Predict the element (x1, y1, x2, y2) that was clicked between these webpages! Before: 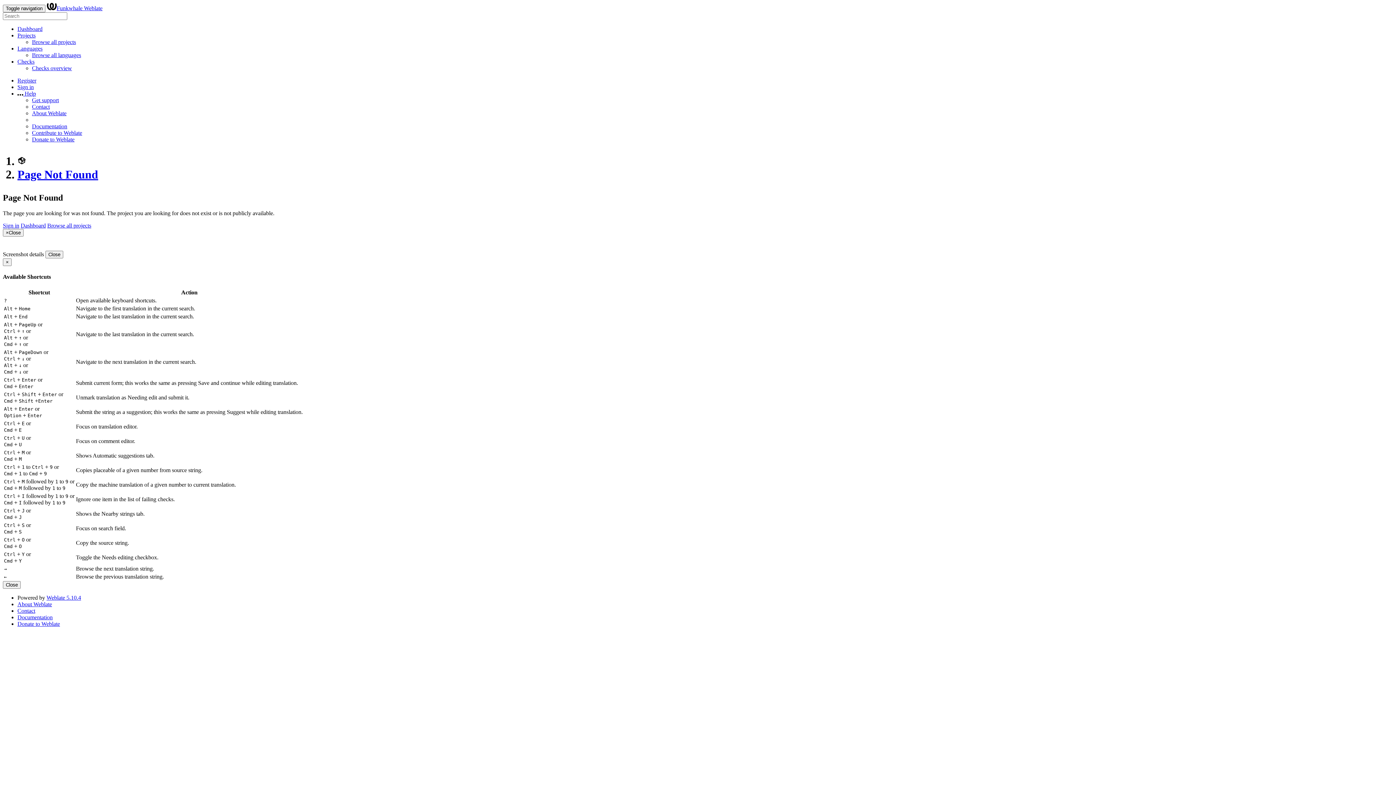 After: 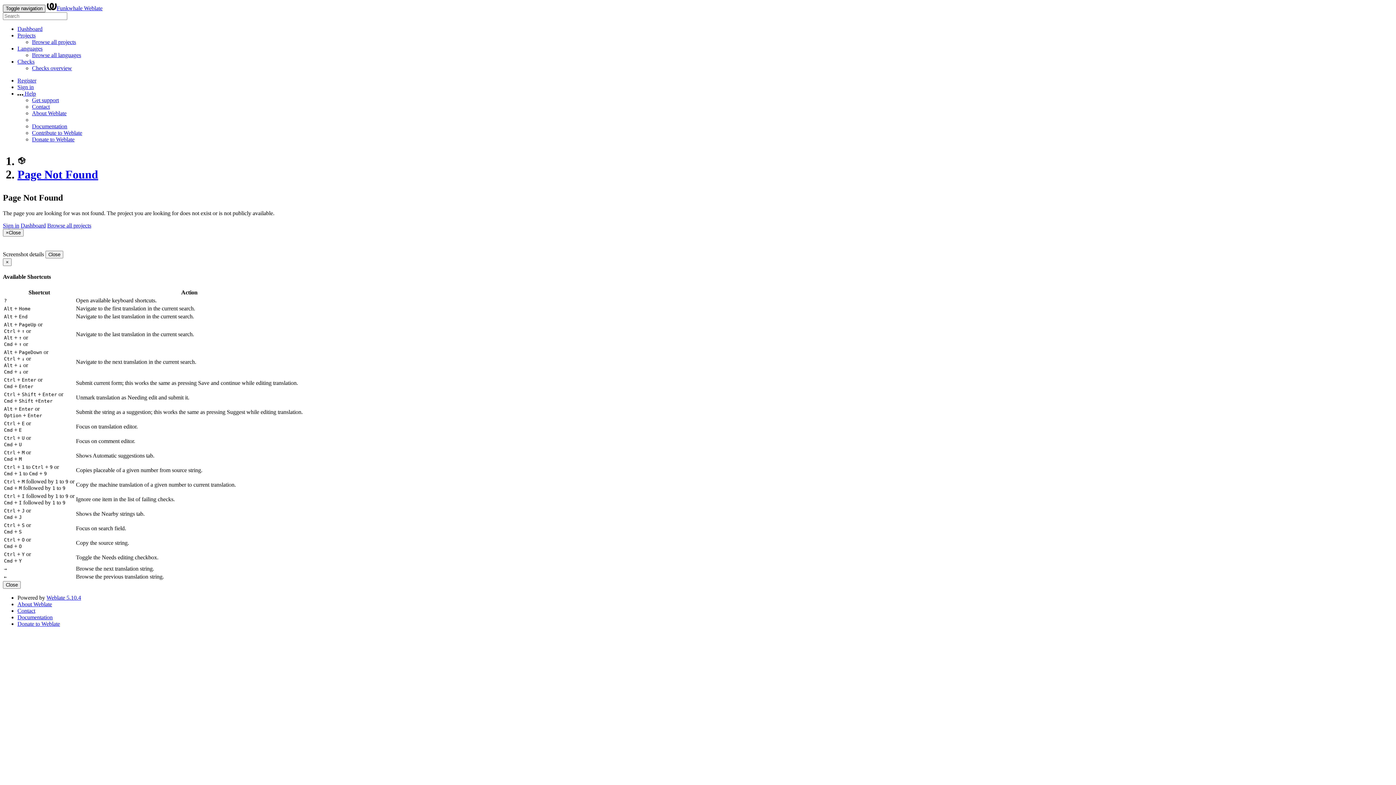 Action: label: Toggle navigation bbox: (2, 4, 45, 12)